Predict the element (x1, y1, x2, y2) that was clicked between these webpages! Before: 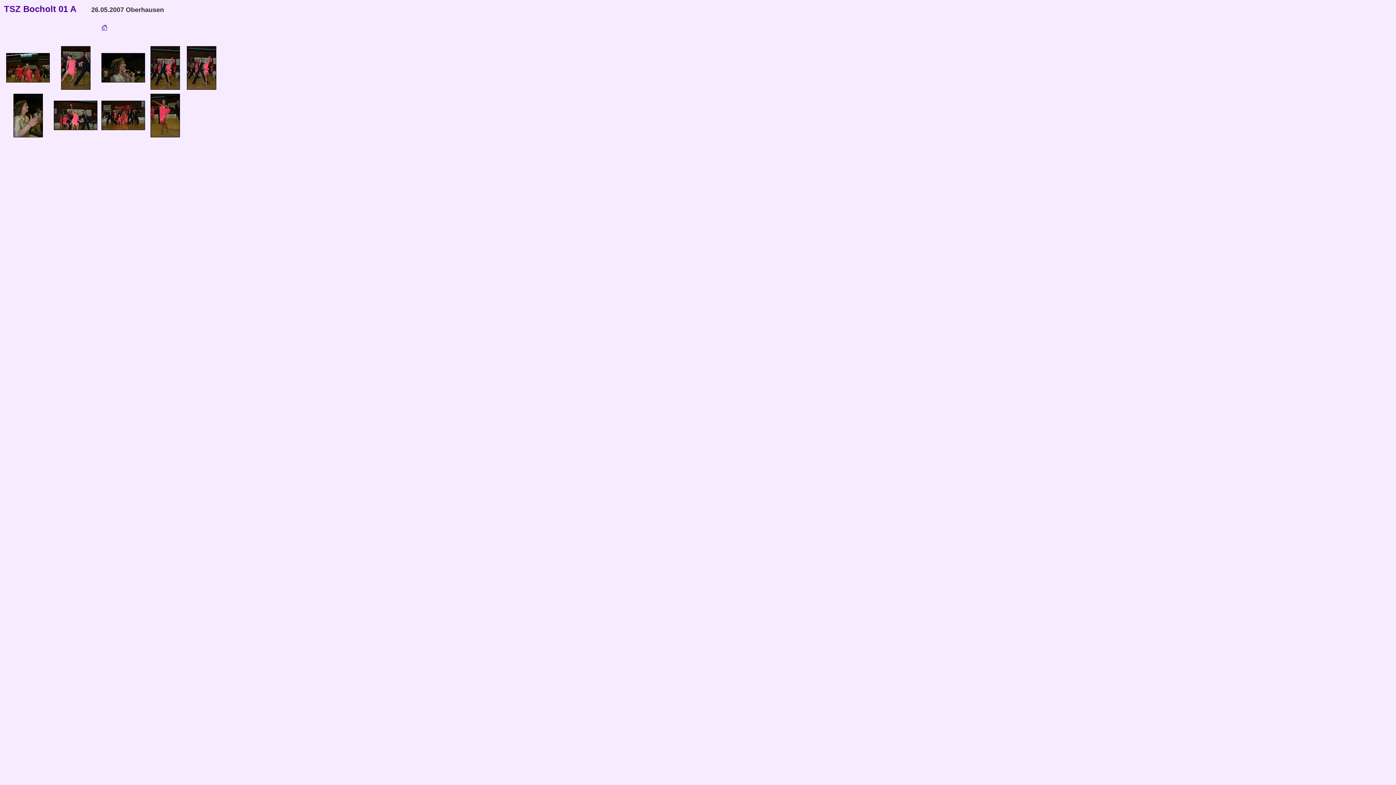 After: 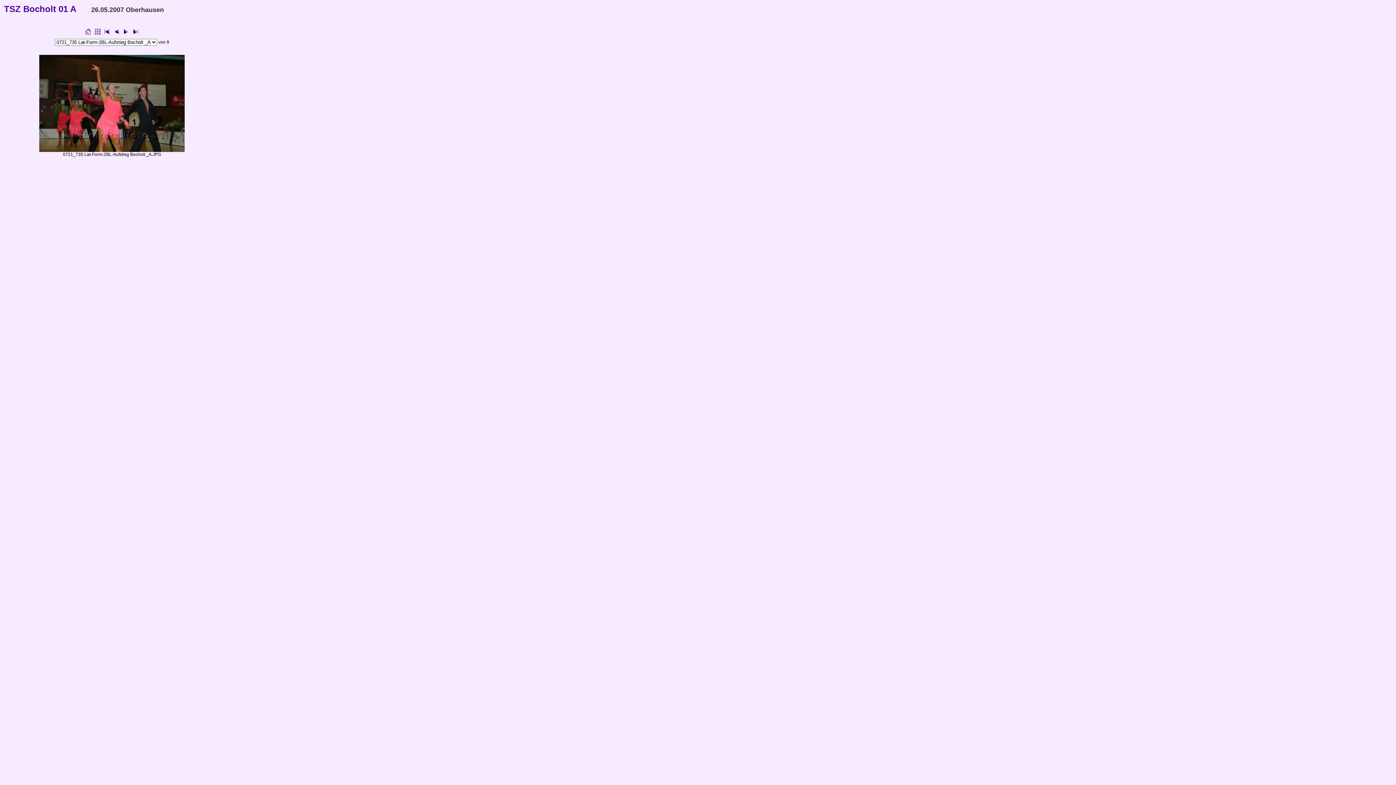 Action: bbox: (53, 126, 97, 131)